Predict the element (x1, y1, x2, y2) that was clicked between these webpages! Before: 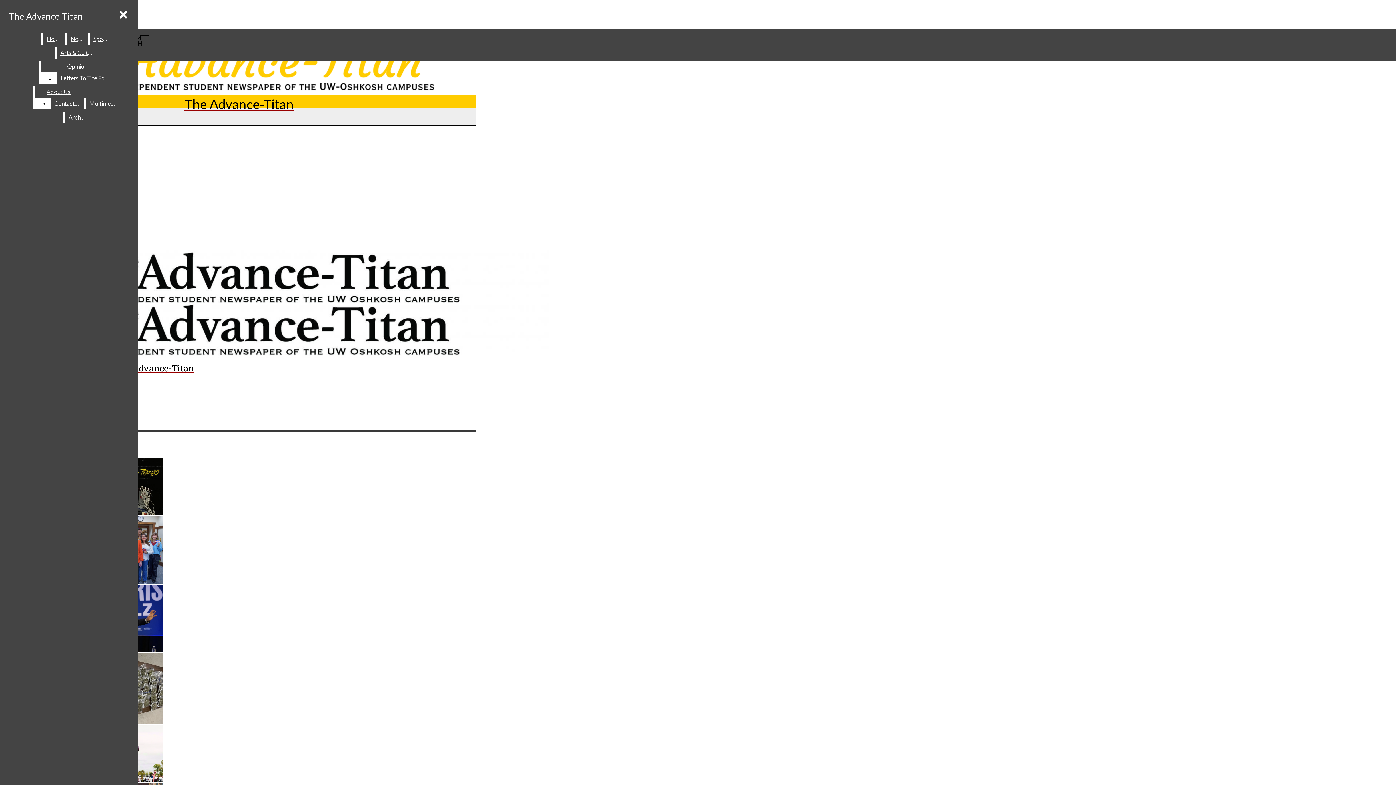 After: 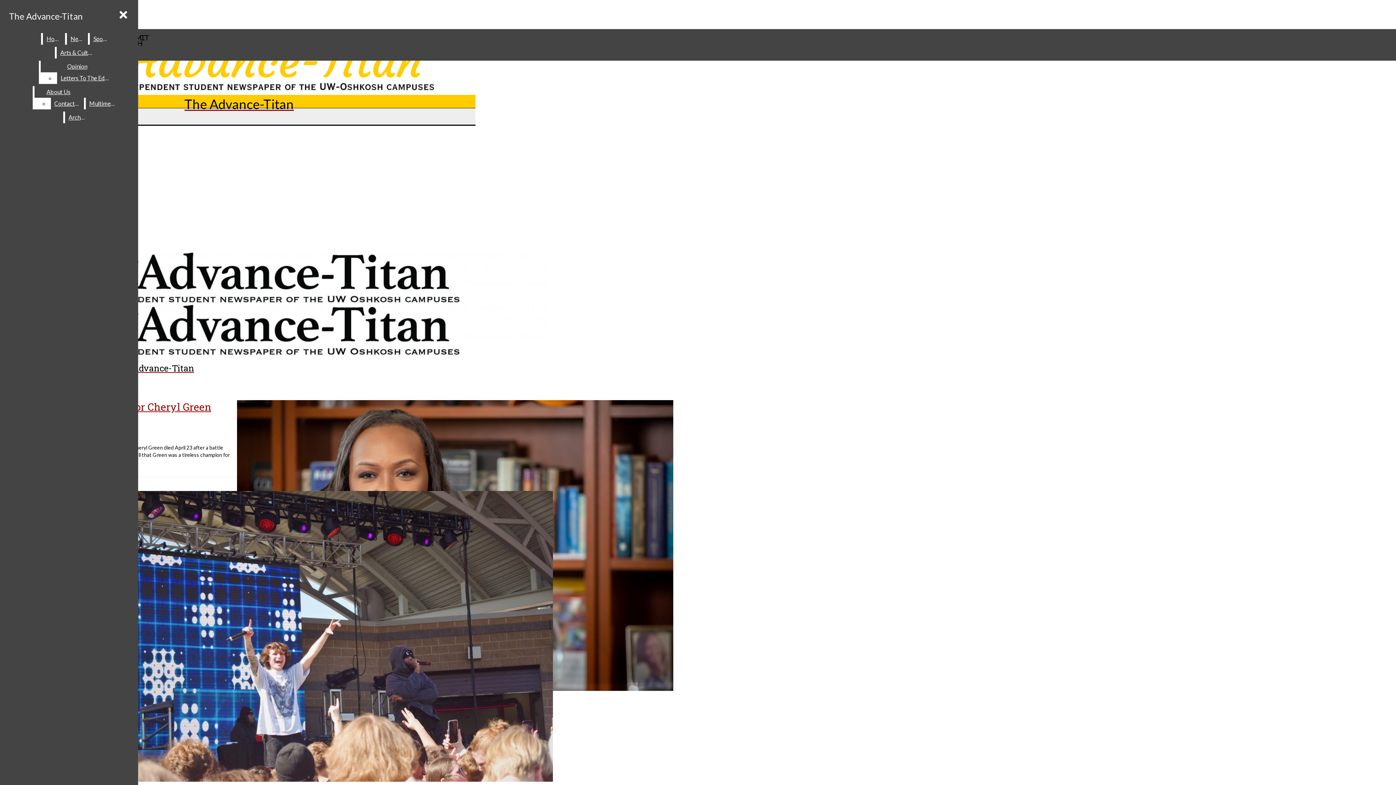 Action: bbox: (66, 33, 86, 44) label: News